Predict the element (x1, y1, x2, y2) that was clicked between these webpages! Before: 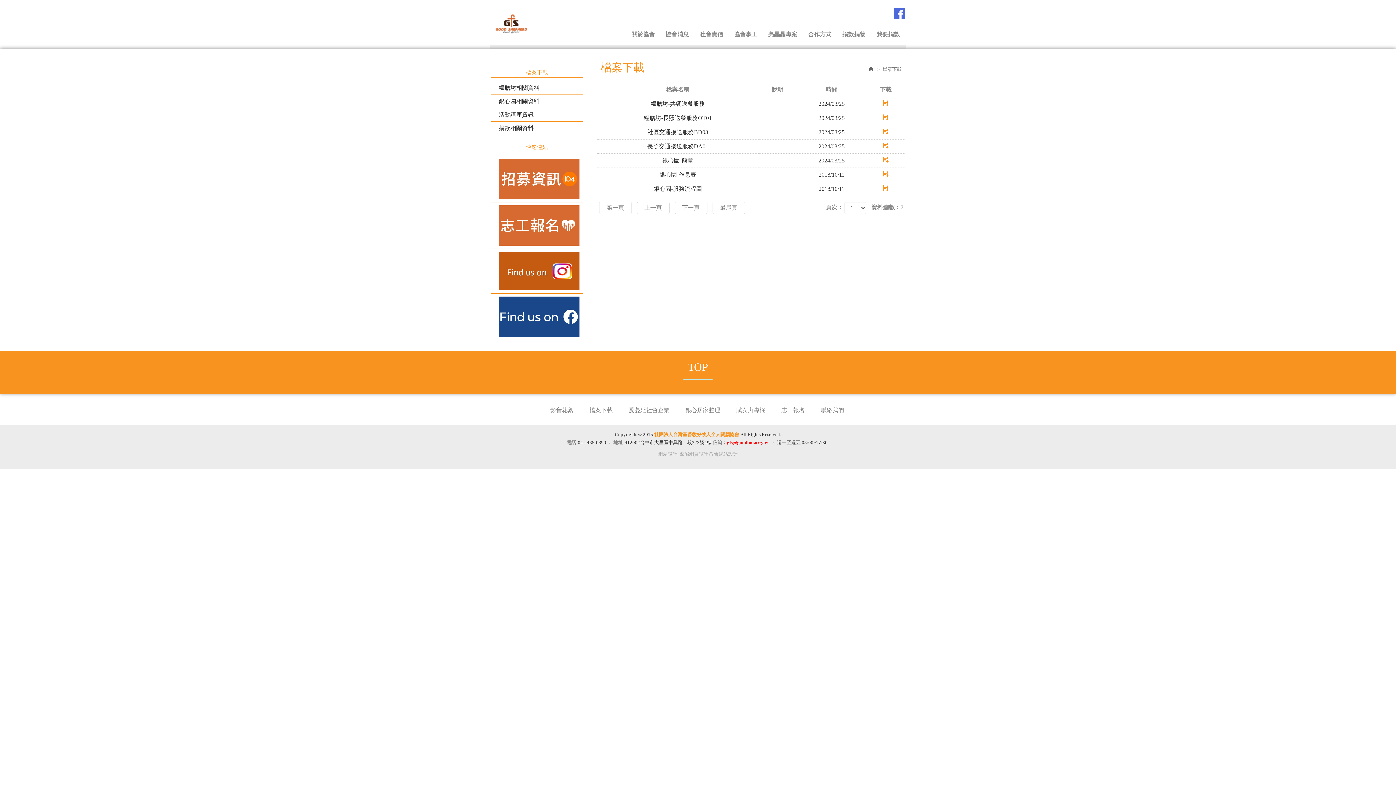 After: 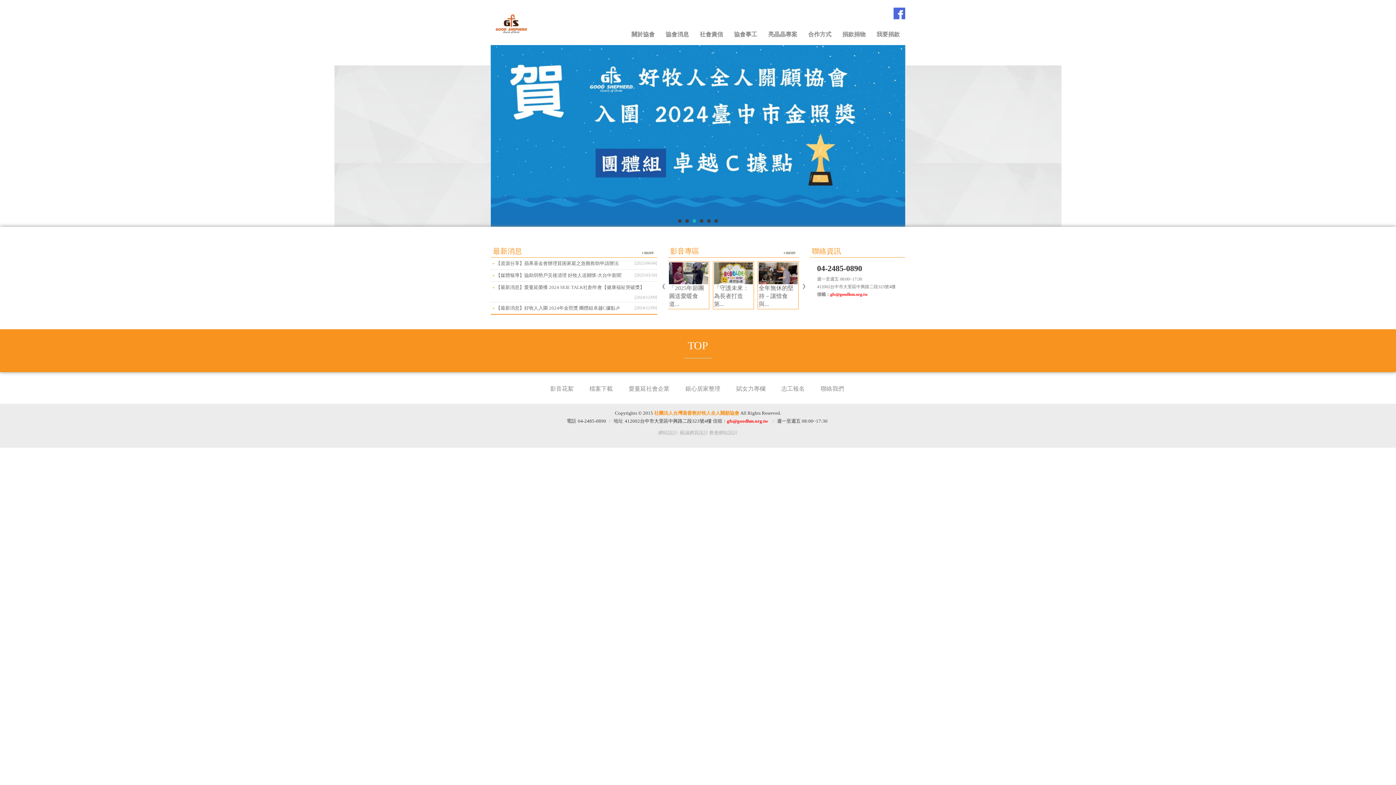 Action: bbox: (868, 66, 873, 72)